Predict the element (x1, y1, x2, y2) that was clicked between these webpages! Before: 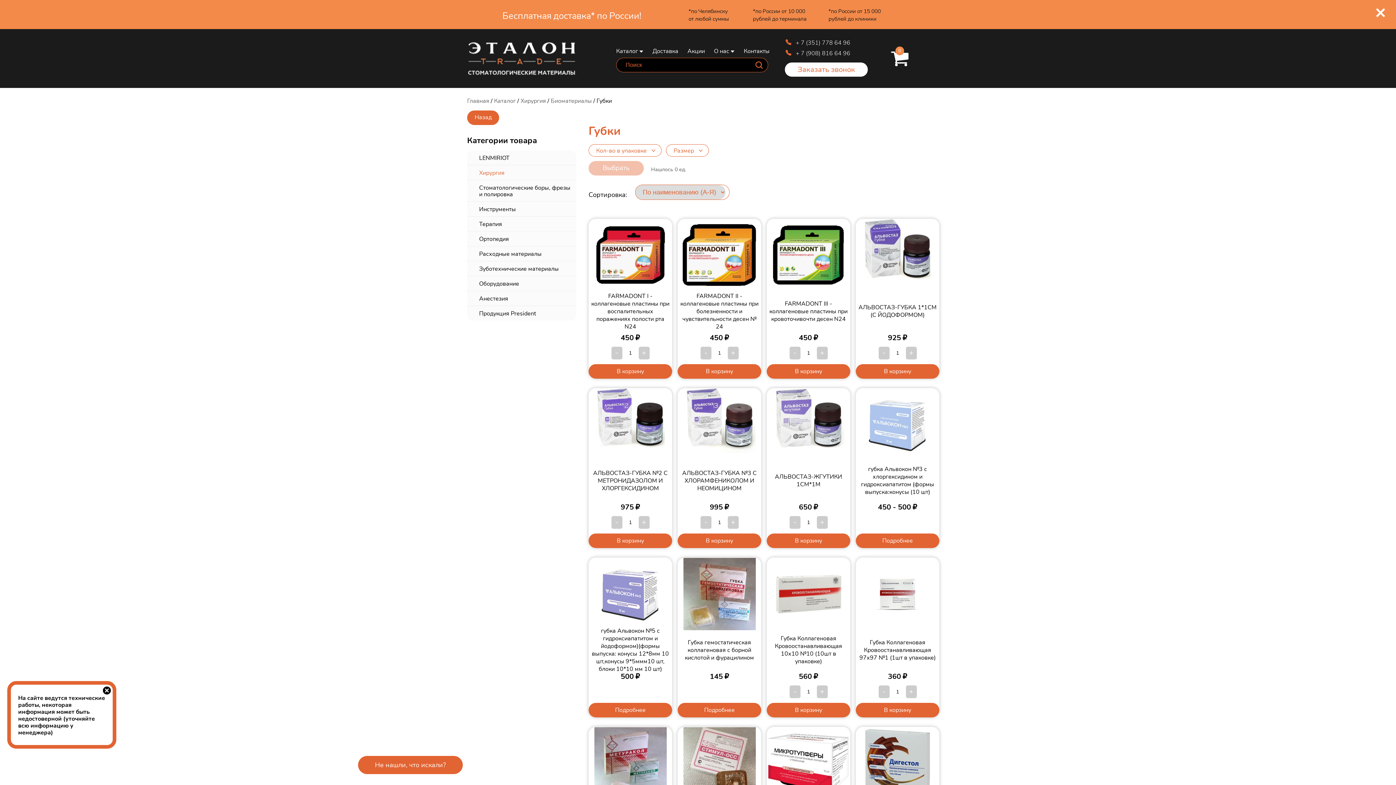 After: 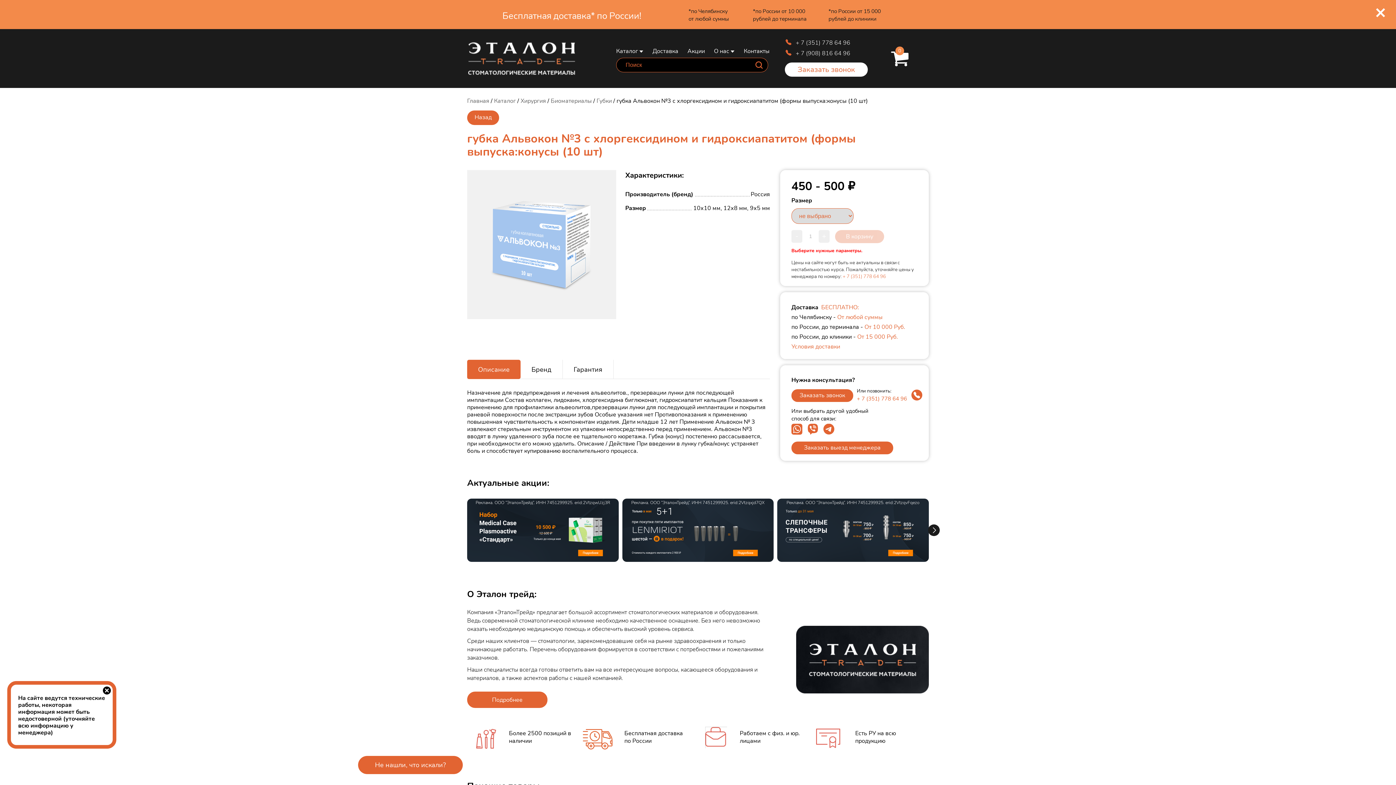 Action: bbox: (856, 533, 939, 548) label: Подробнее